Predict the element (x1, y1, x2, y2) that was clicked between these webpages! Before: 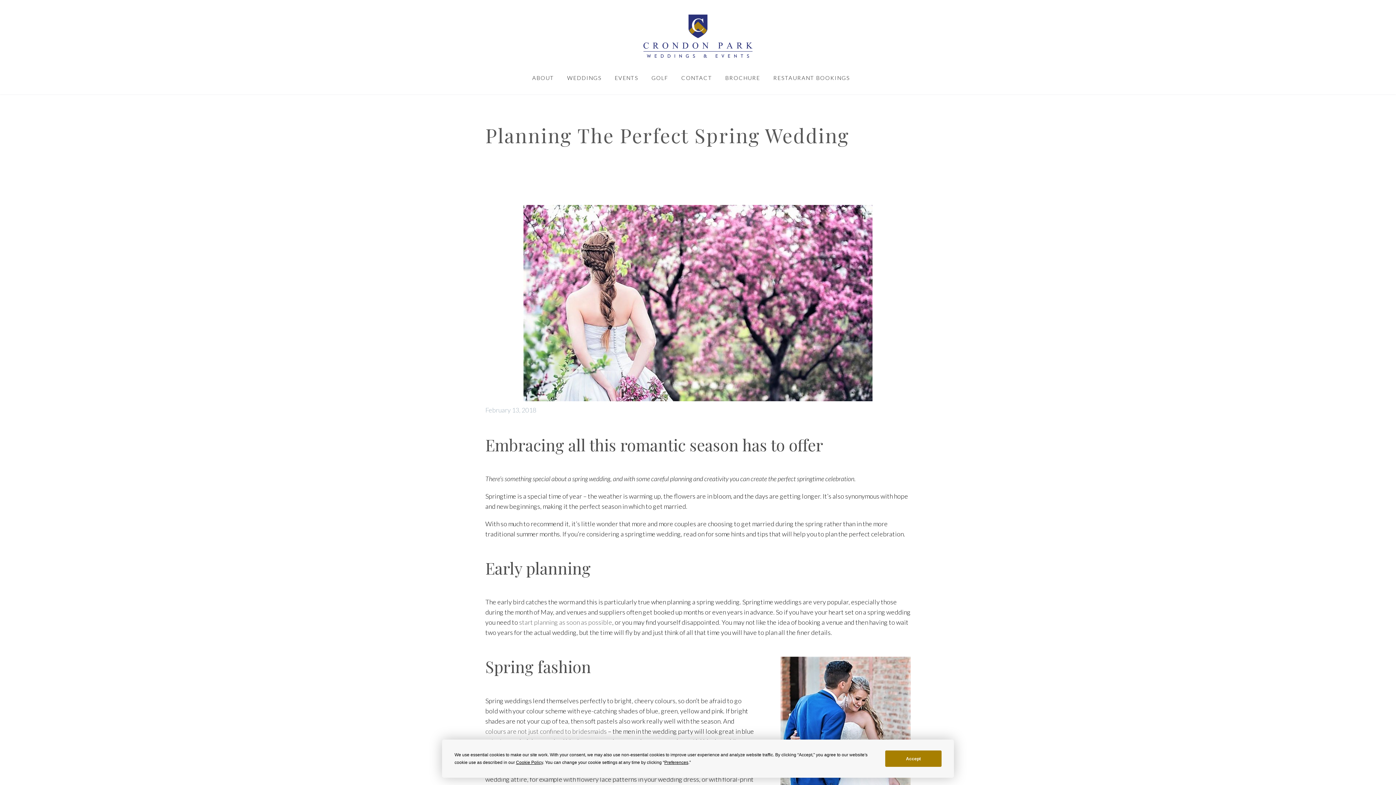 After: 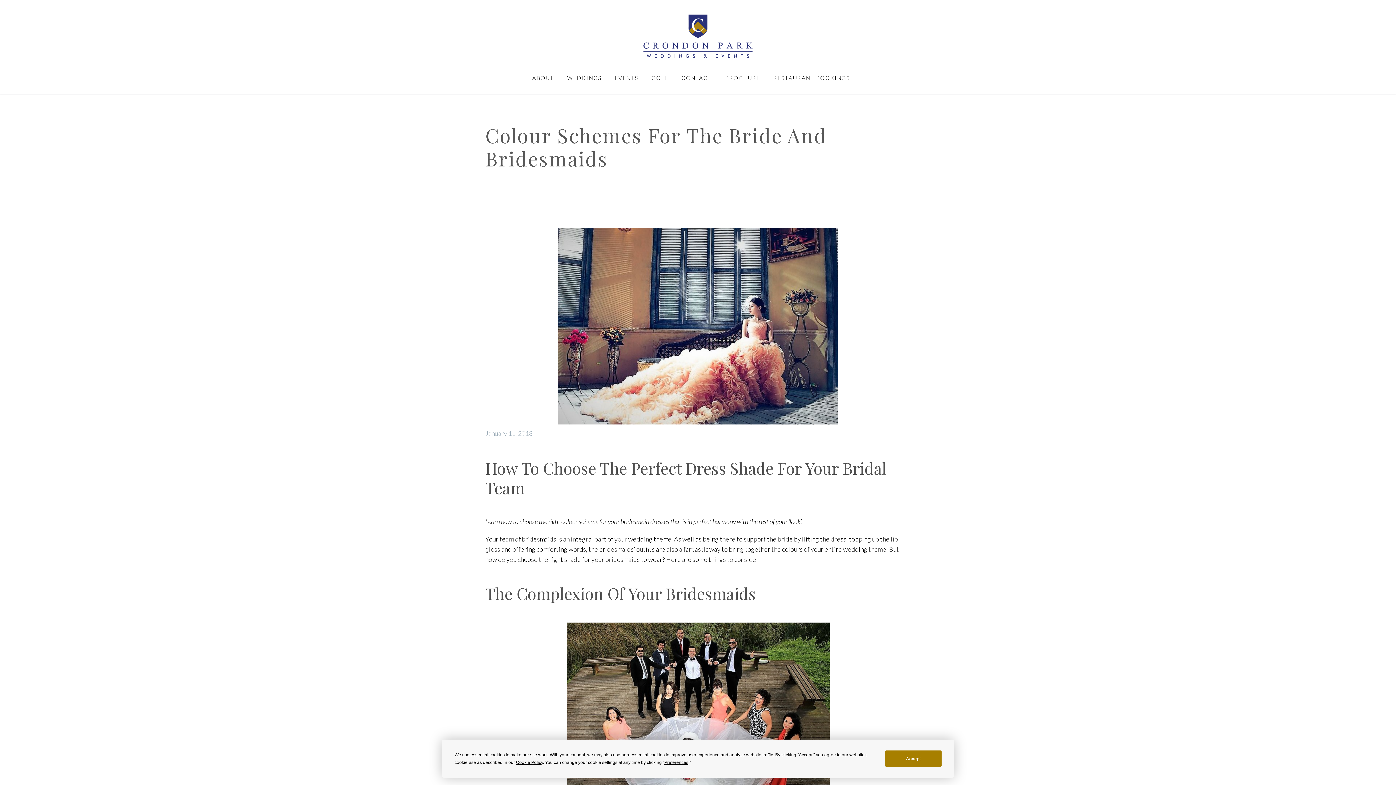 Action: label: colours are not just confined to bridesmaids bbox: (485, 727, 606, 735)